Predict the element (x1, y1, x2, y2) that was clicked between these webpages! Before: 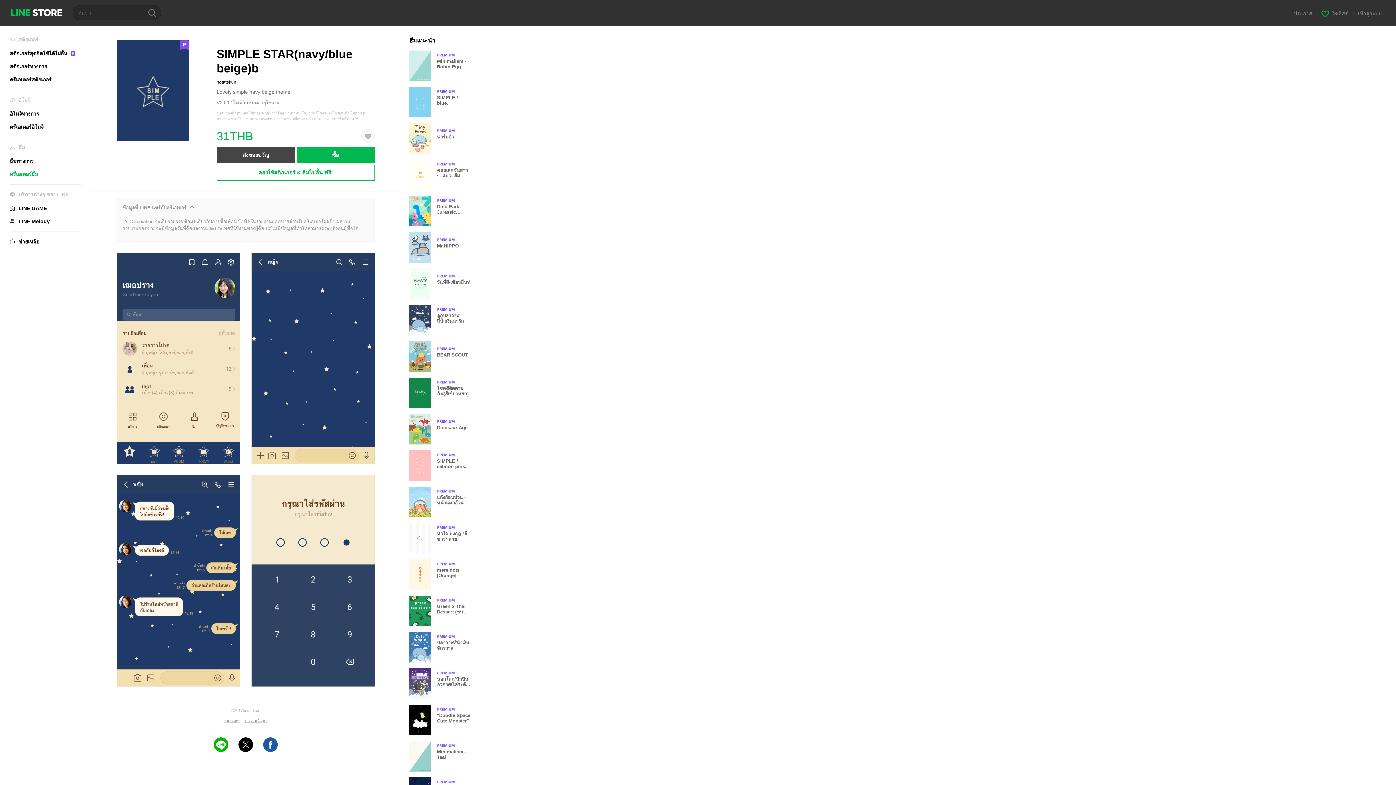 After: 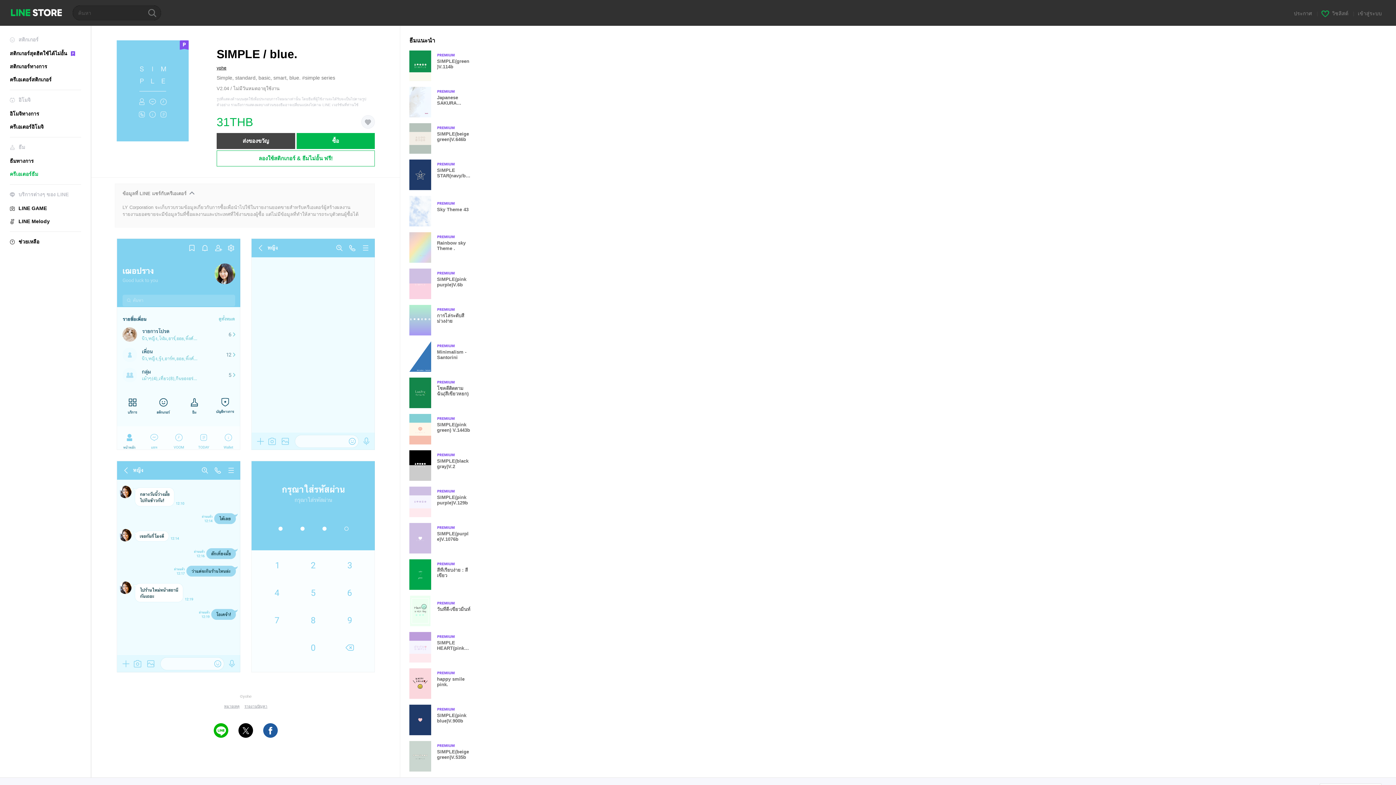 Action: label: Premium
SIMPLE / blue. bbox: (409, 86, 477, 117)